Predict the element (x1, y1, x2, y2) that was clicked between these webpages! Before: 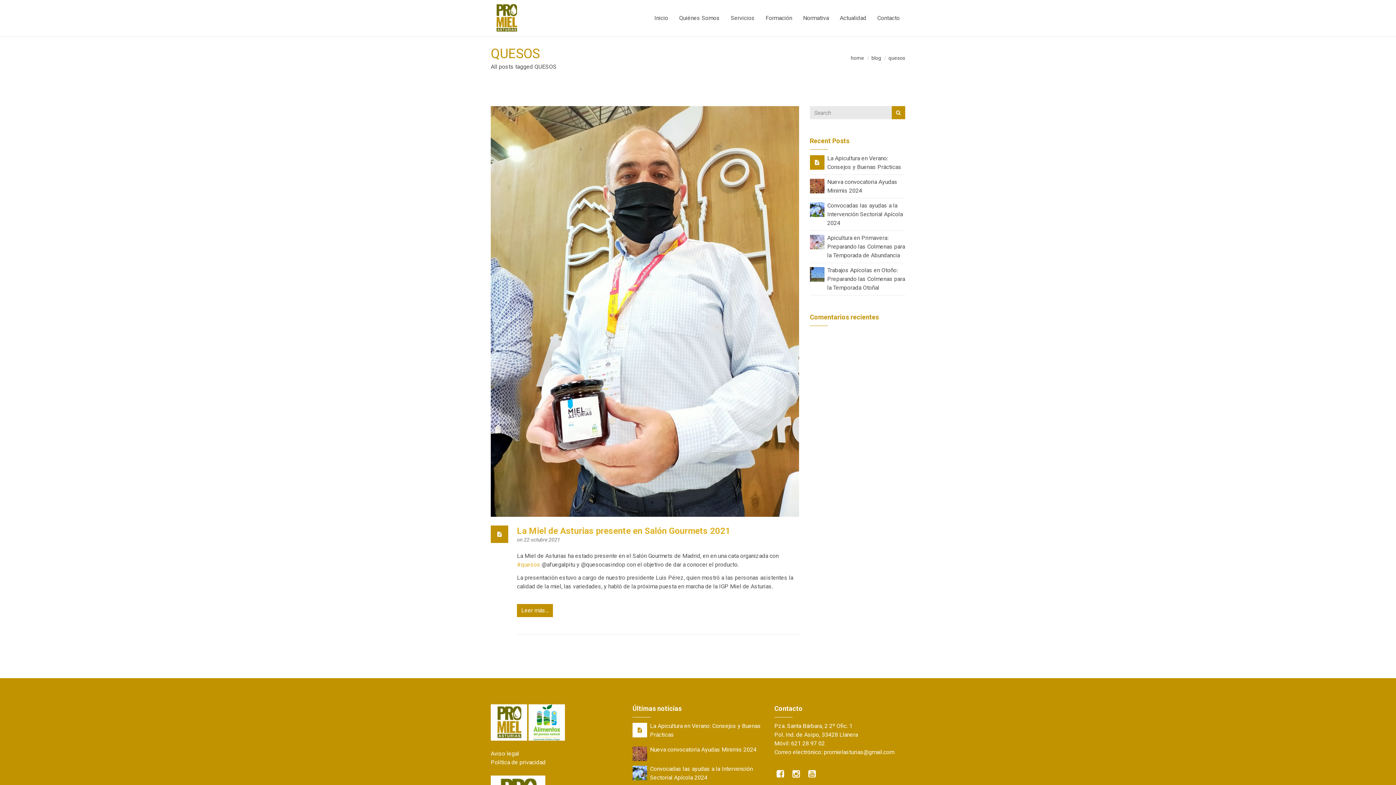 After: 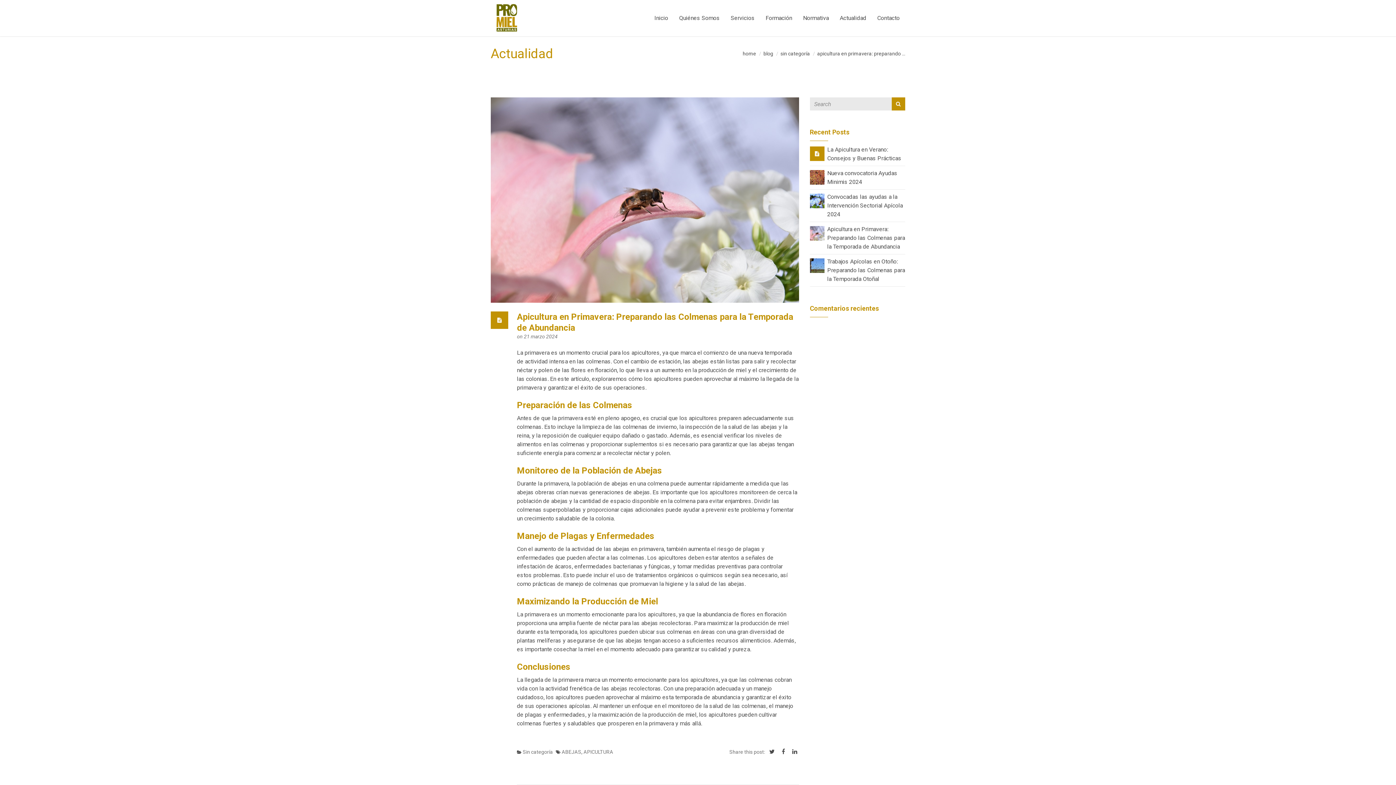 Action: bbox: (810, 238, 824, 245)